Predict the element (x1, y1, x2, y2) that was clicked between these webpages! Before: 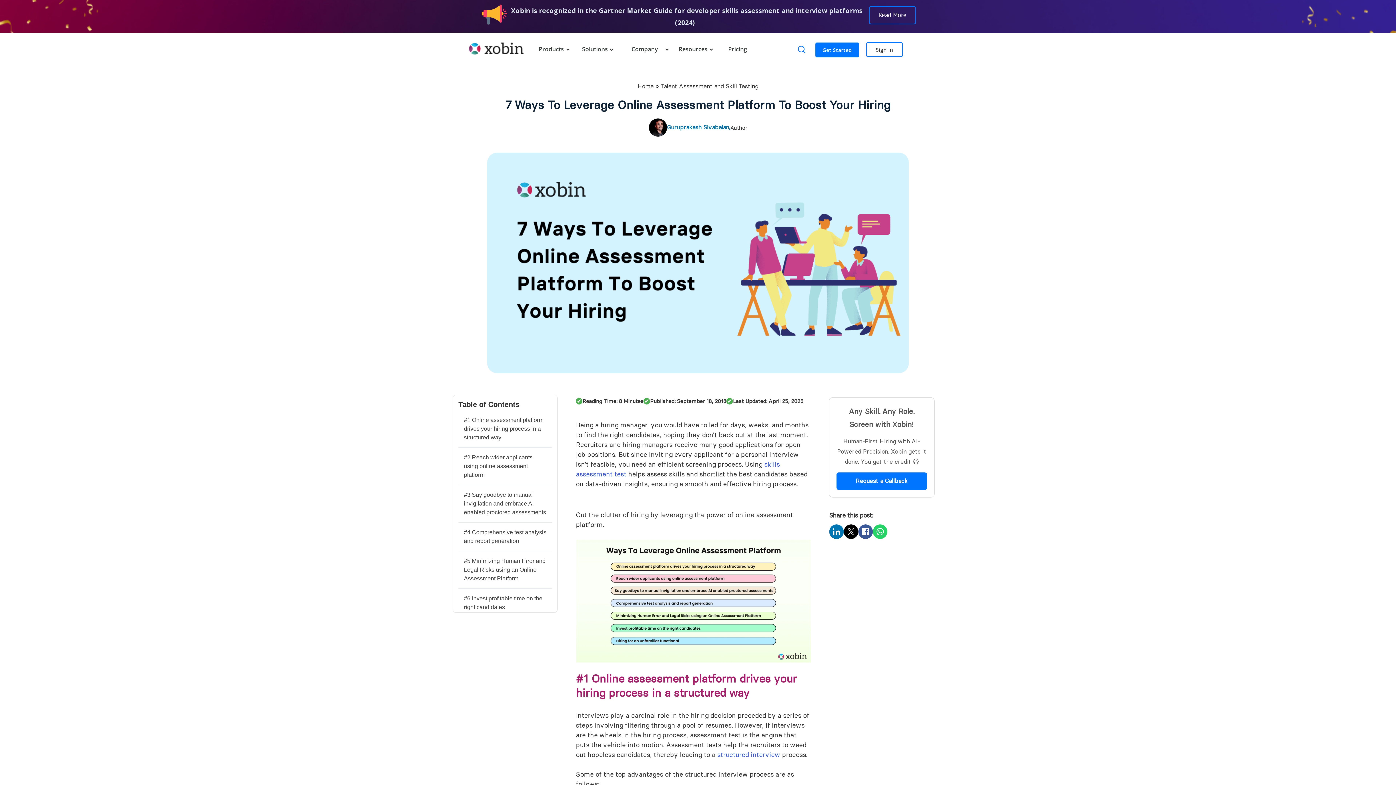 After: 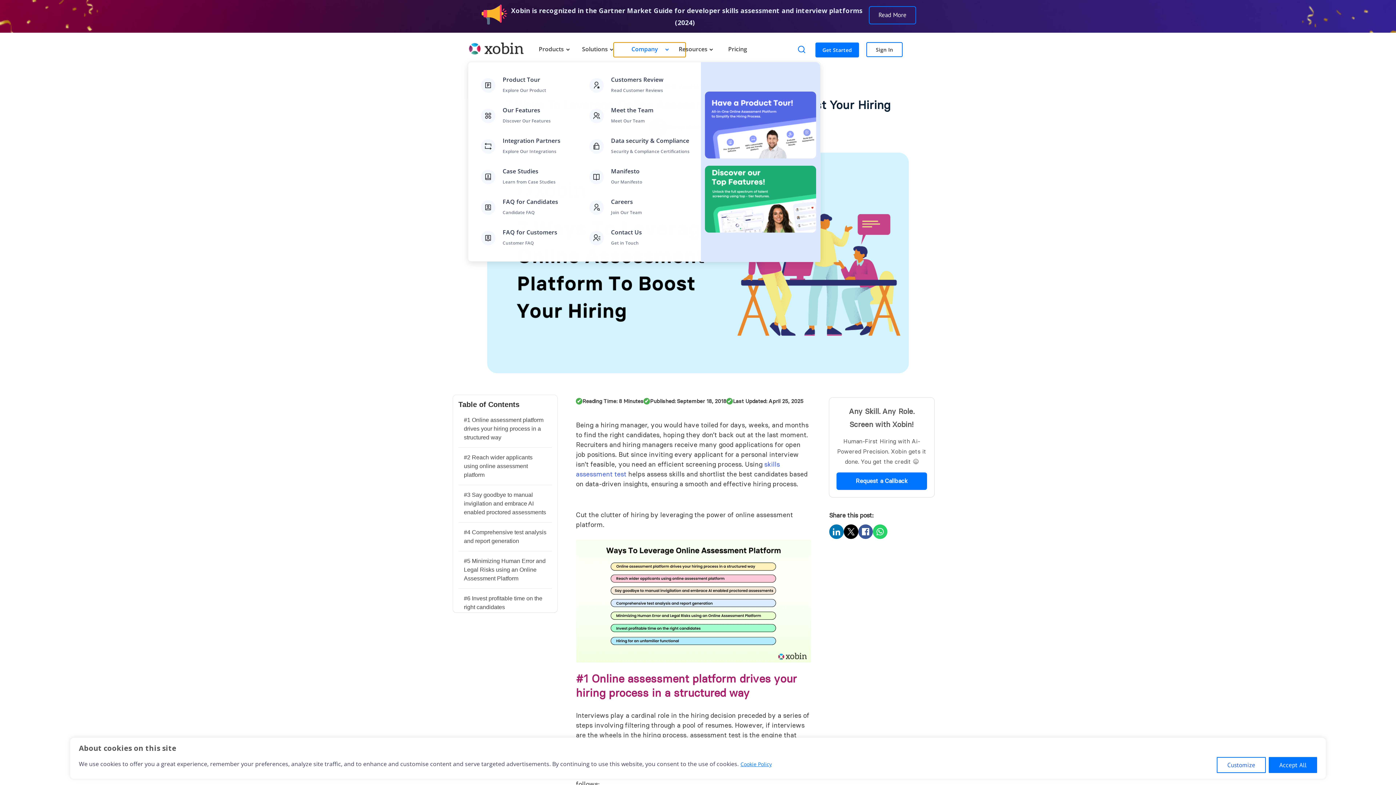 Action: bbox: (613, 42, 686, 57) label: Company